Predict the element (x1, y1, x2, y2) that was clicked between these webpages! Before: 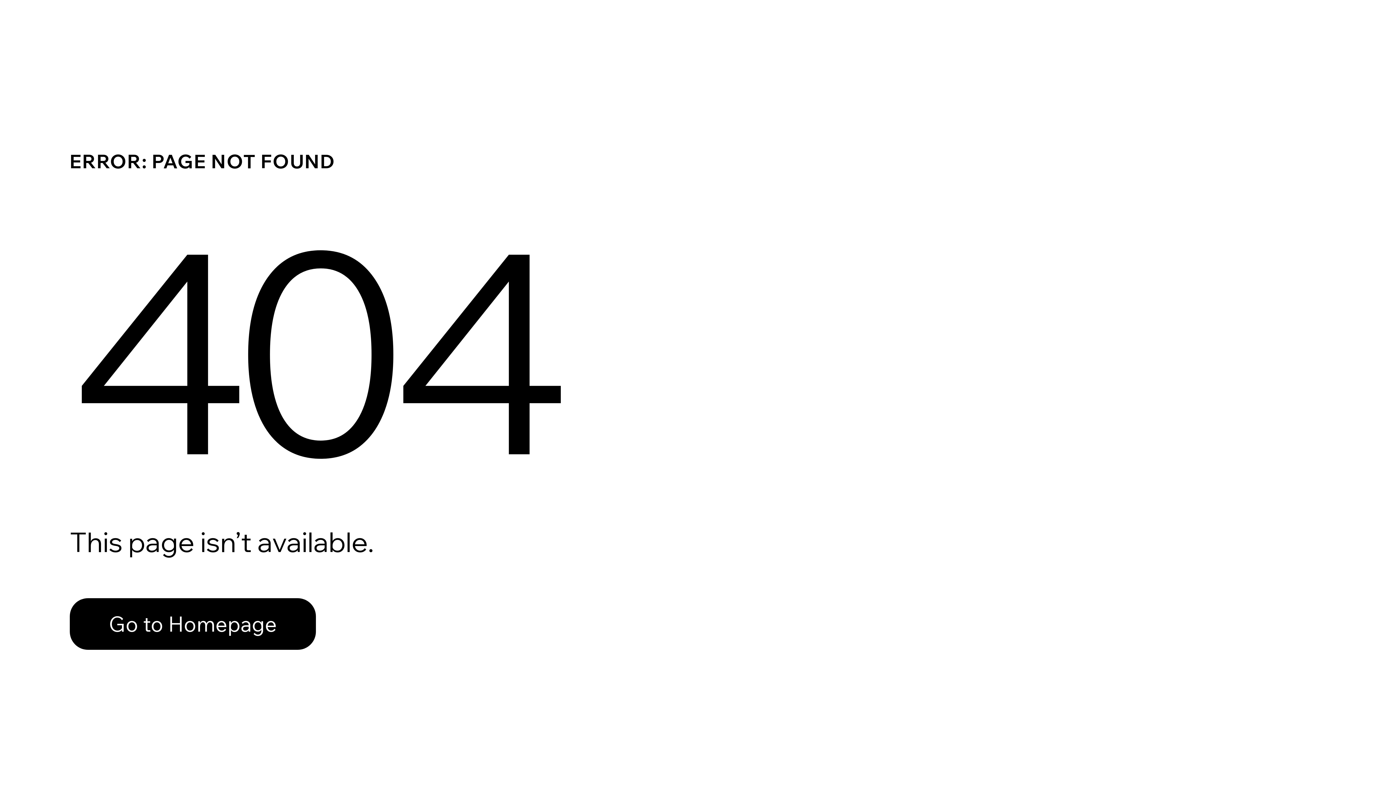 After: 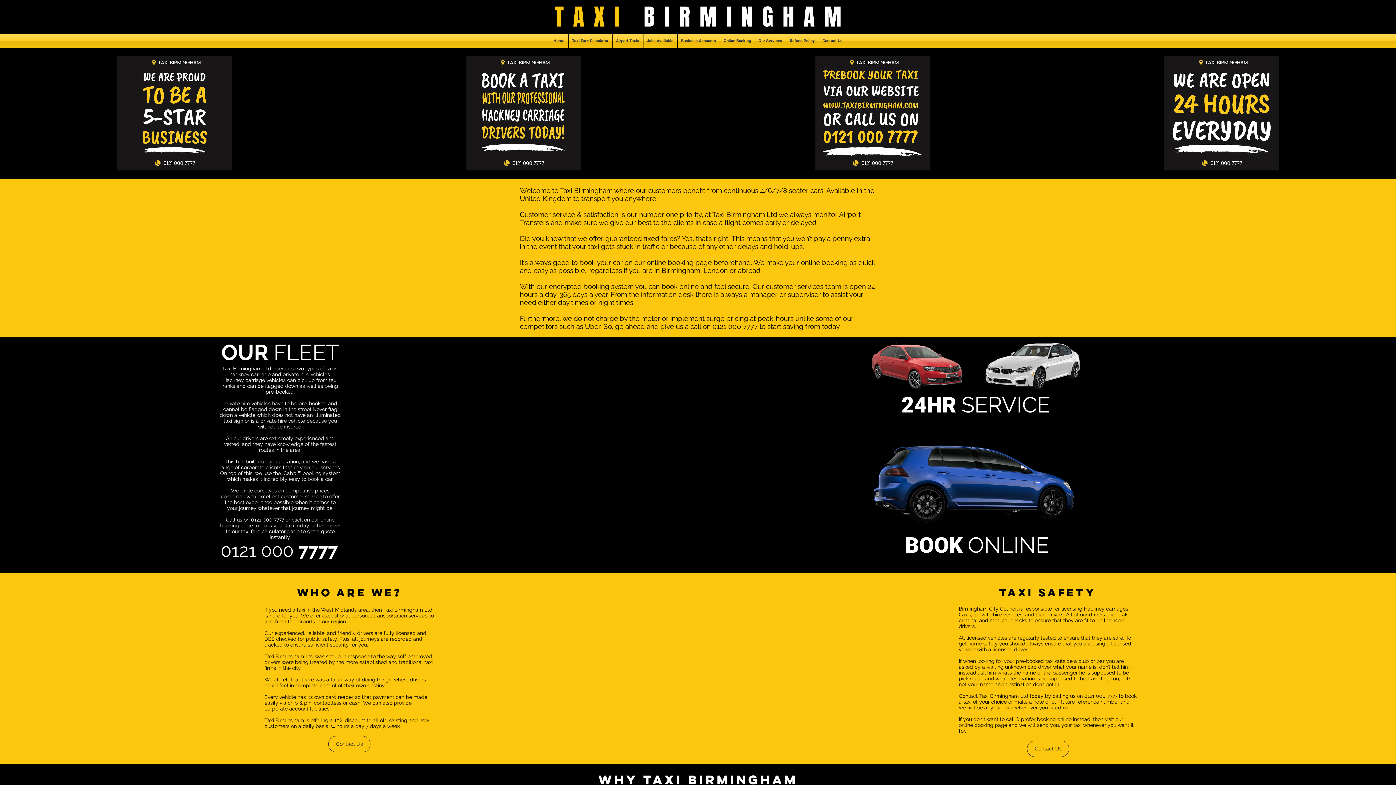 Action: bbox: (69, 582, 768, 659) label: Go to Homepage